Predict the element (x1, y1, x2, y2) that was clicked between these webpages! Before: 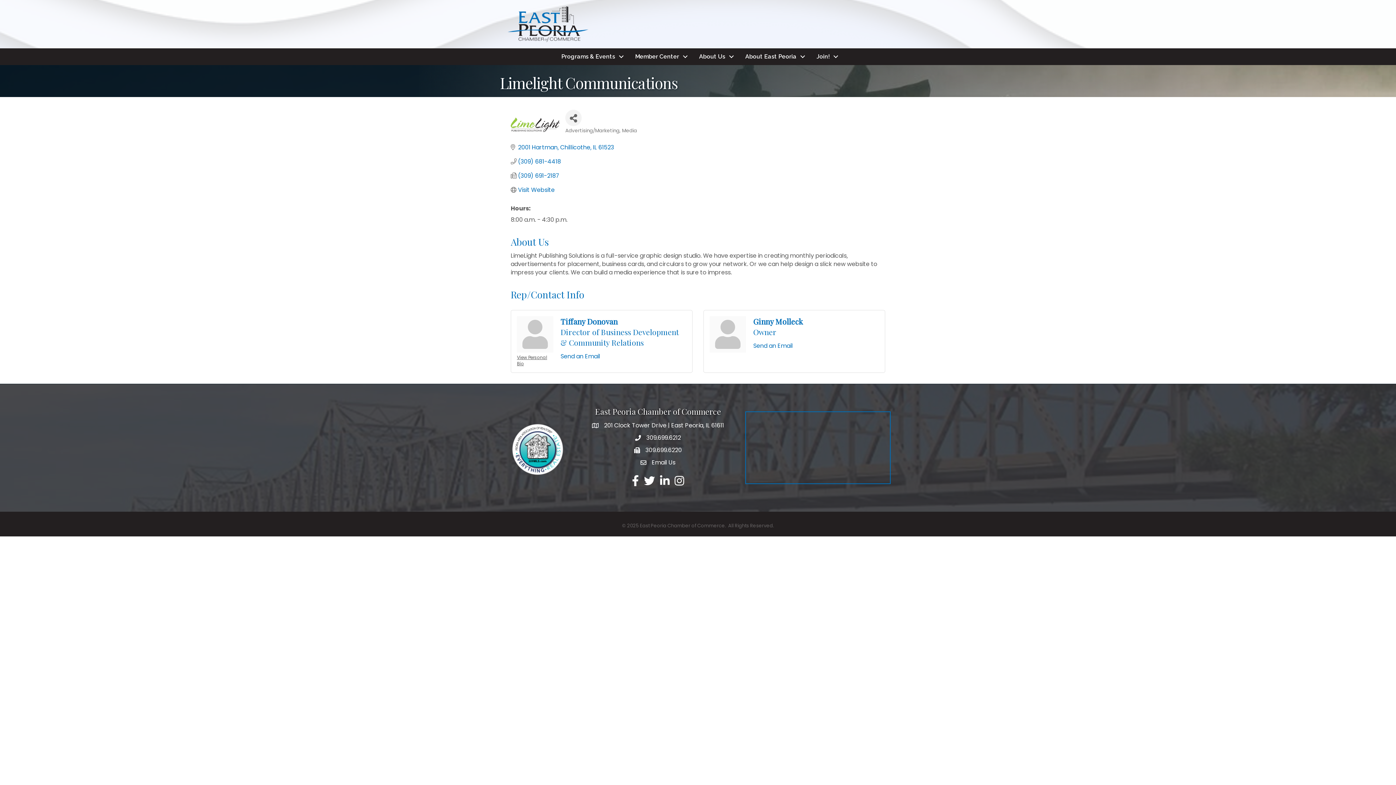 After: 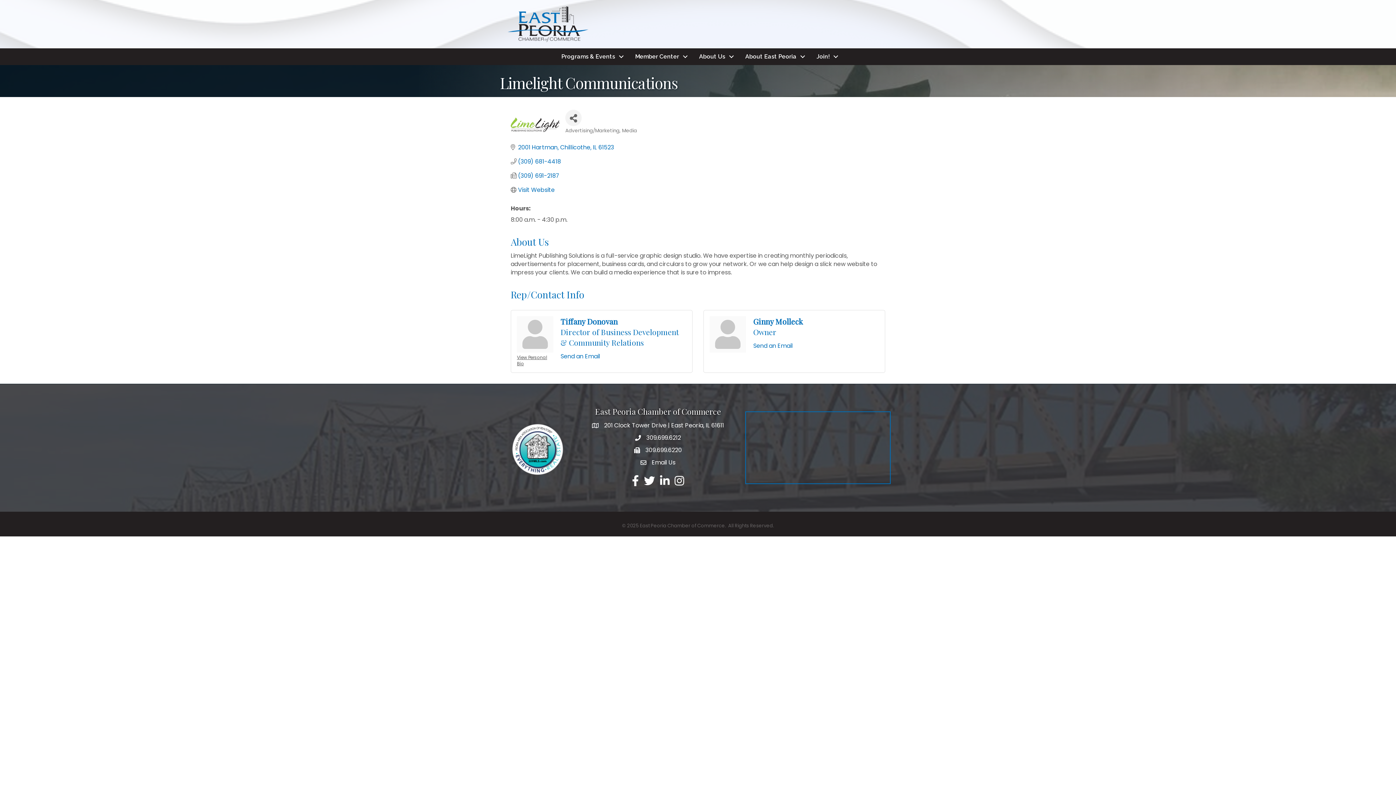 Action: label: 309.699.6220 bbox: (645, 446, 682, 454)